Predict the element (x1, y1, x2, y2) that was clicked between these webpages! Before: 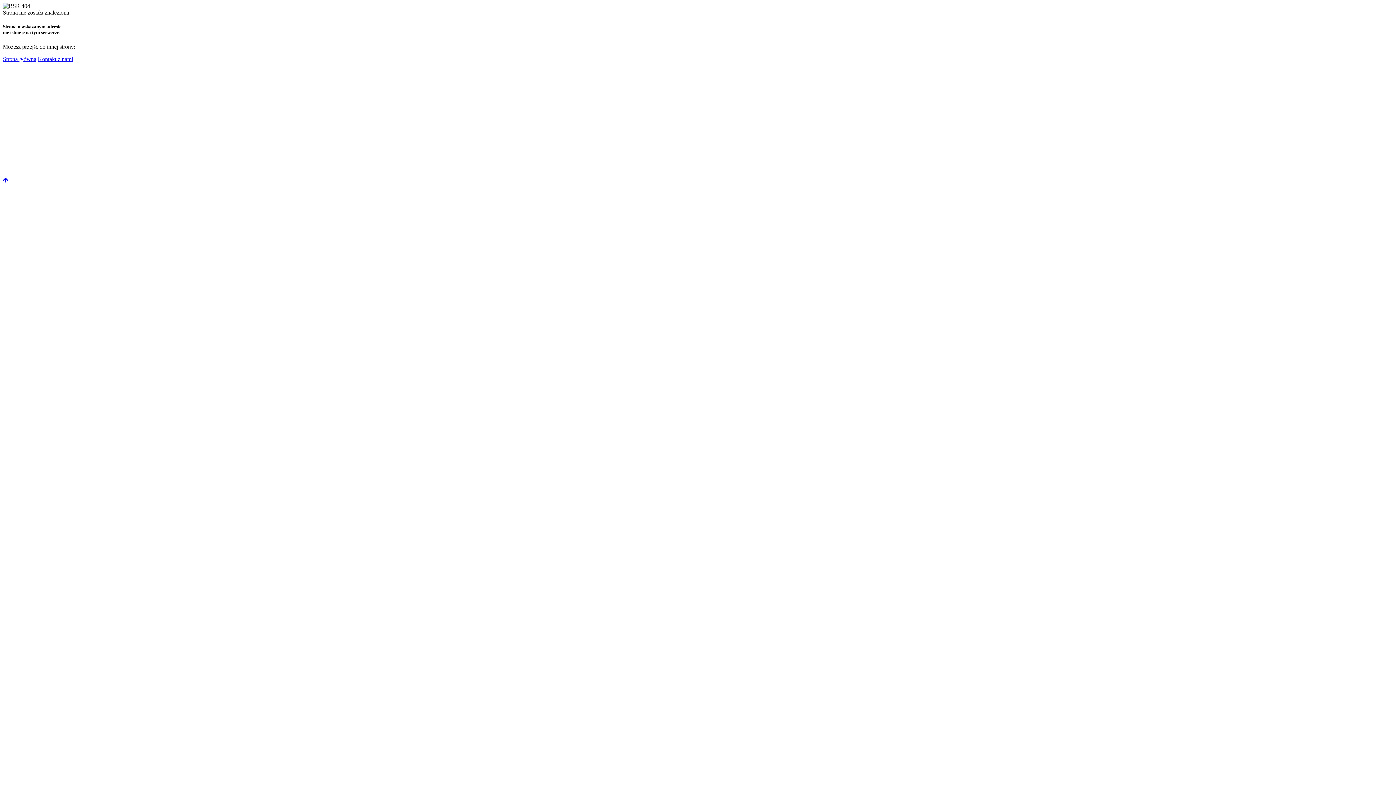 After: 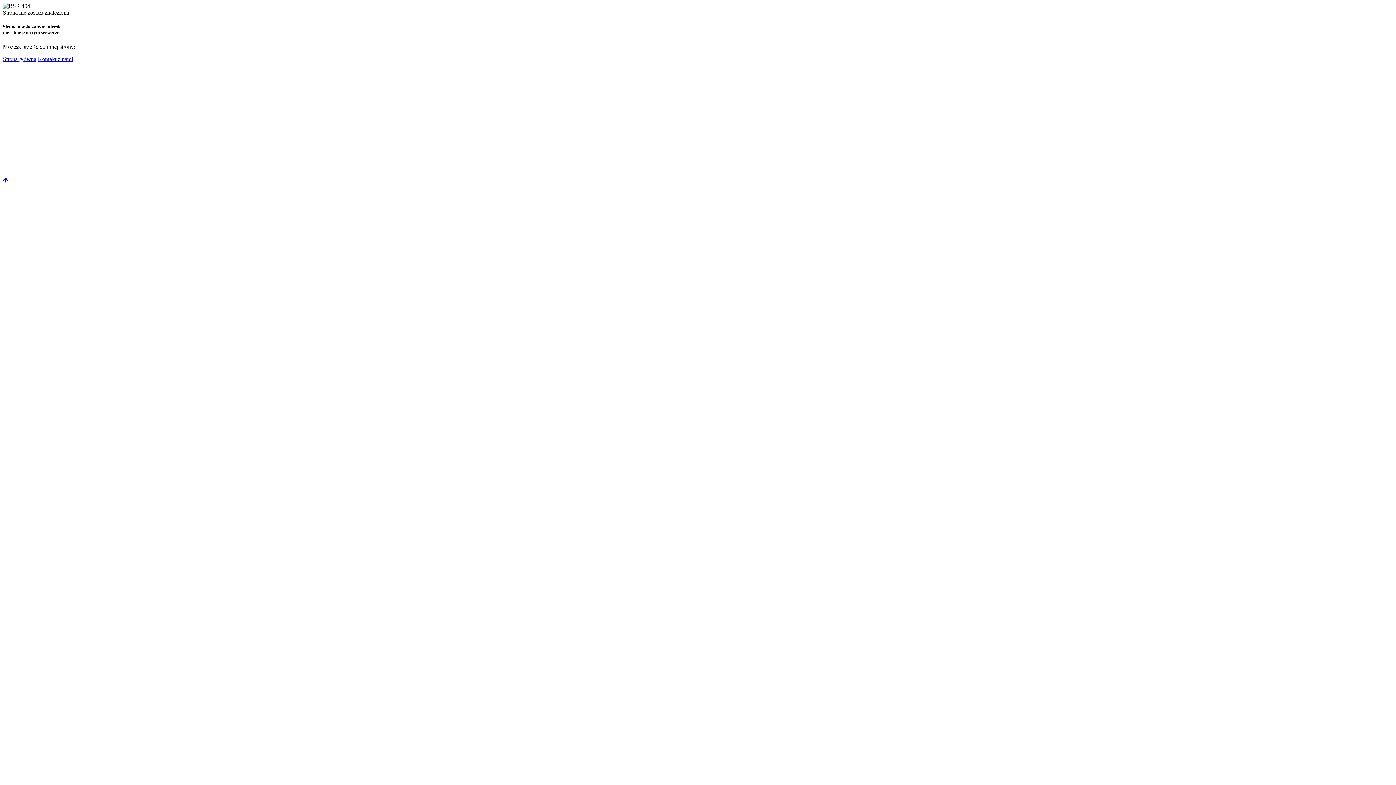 Action: bbox: (2, 177, 8, 183)